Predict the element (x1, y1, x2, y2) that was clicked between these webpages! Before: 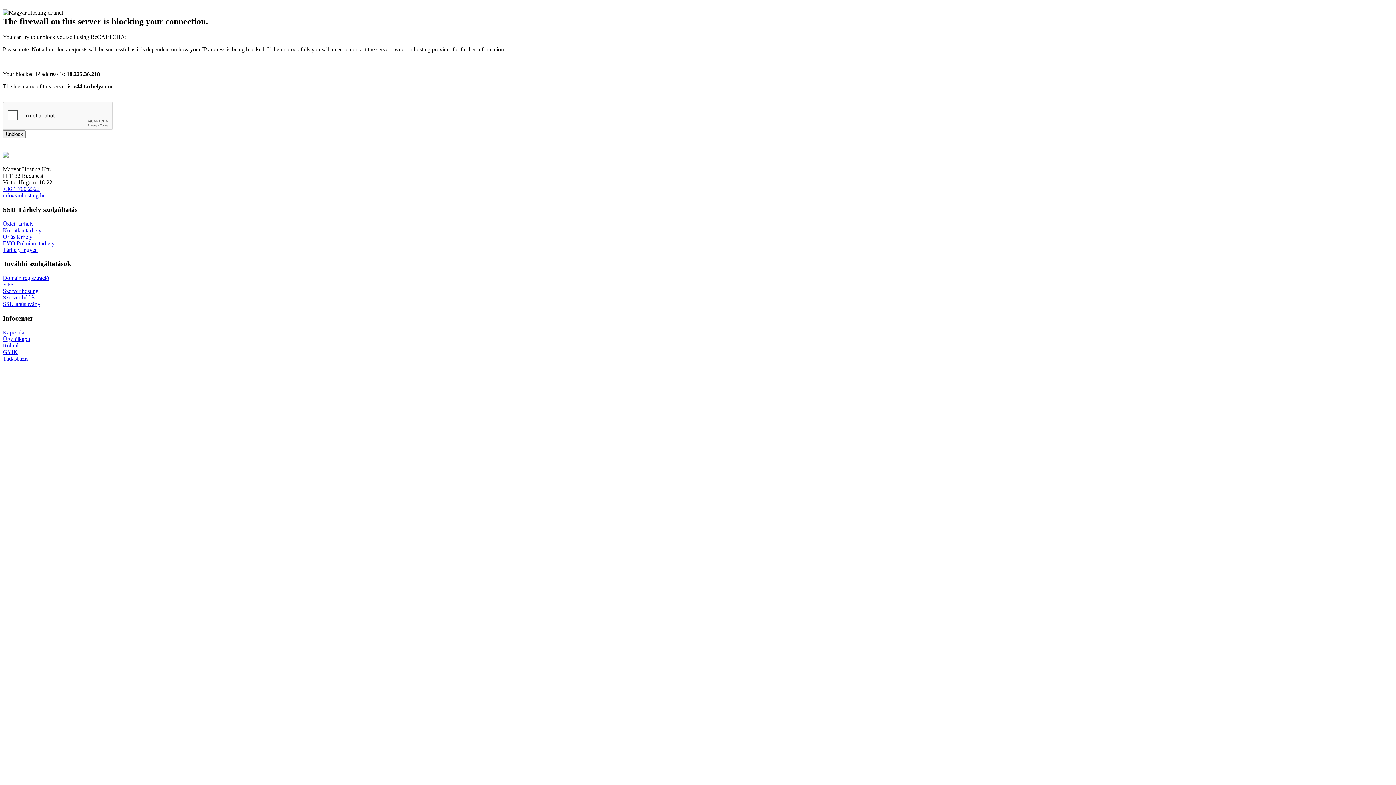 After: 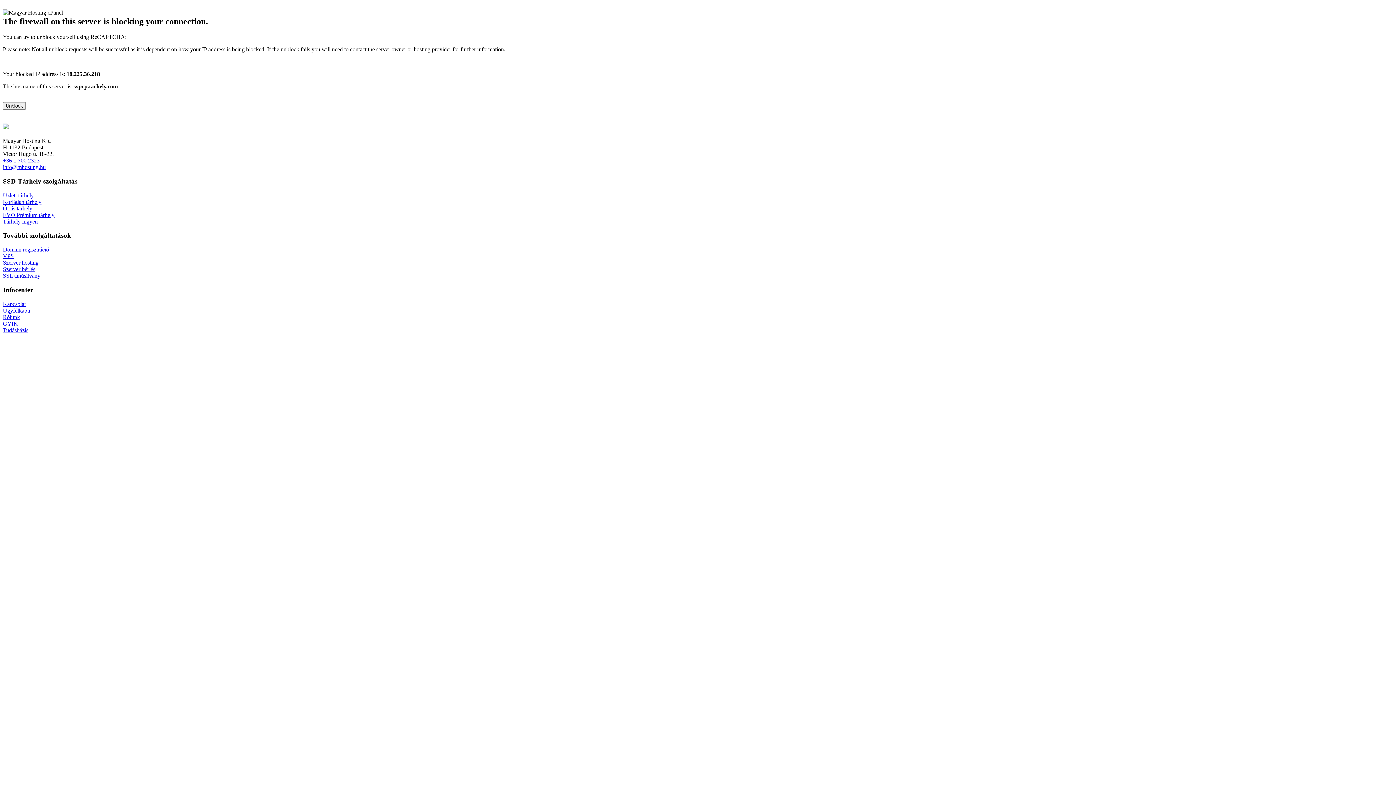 Action: label: Kapcsolat bbox: (2, 329, 25, 335)